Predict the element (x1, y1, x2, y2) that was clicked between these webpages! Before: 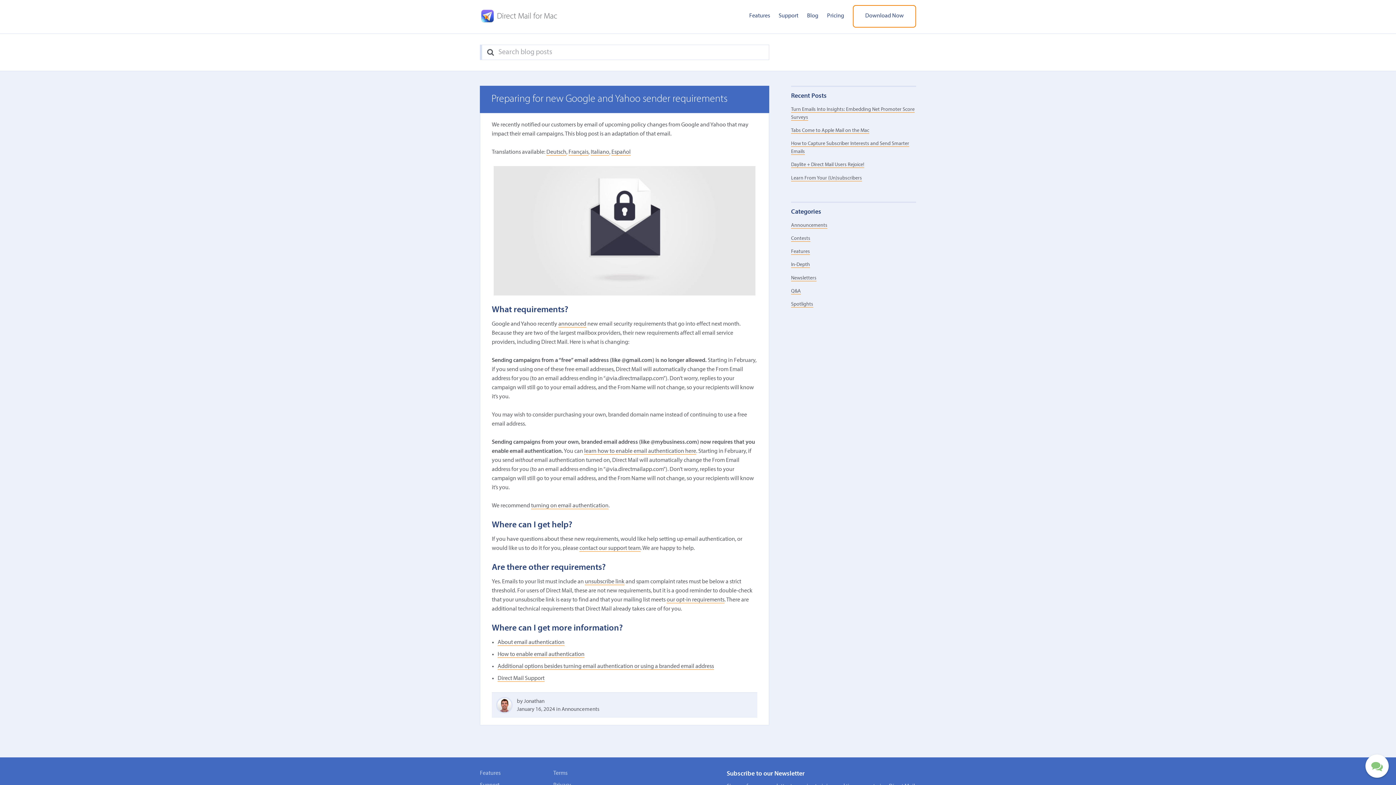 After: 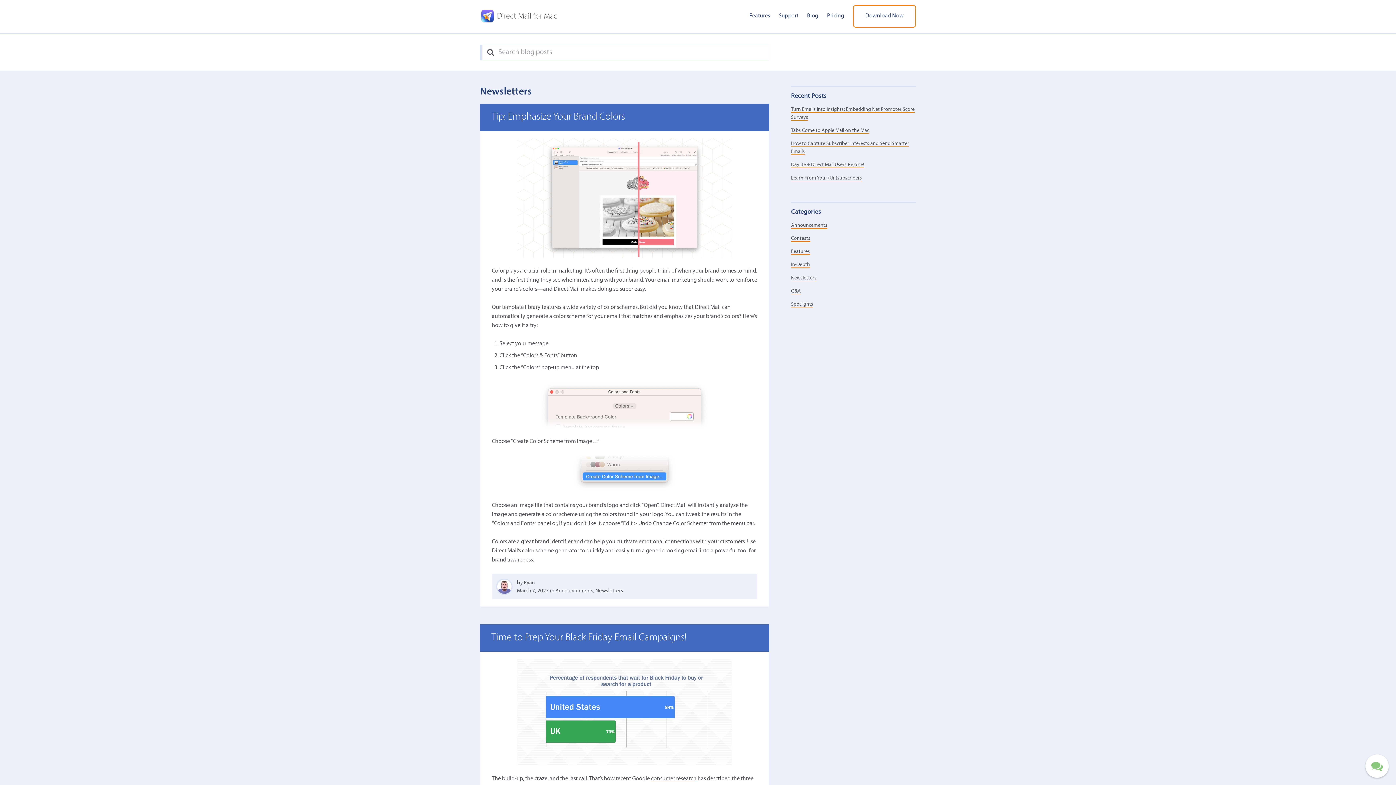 Action: bbox: (791, 275, 816, 281) label: Newsletters